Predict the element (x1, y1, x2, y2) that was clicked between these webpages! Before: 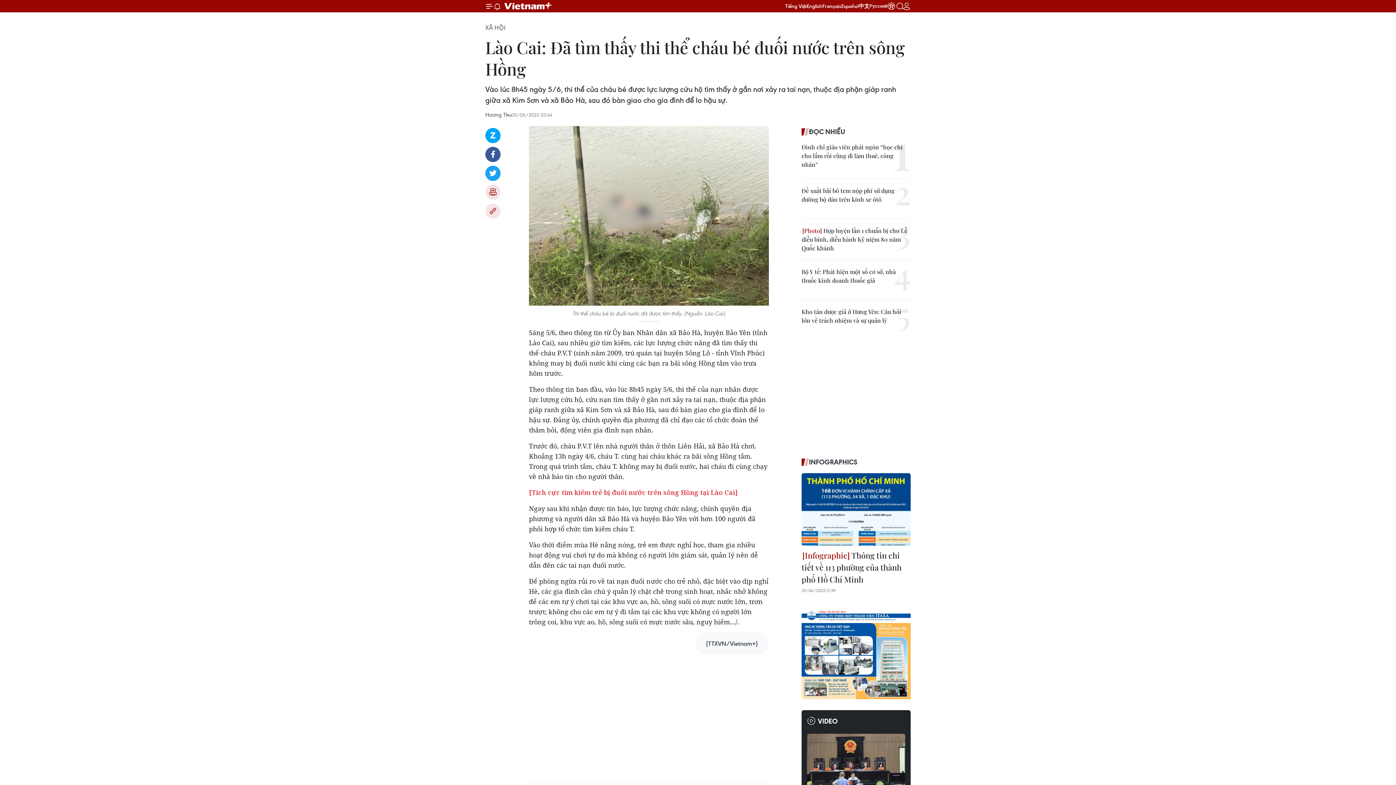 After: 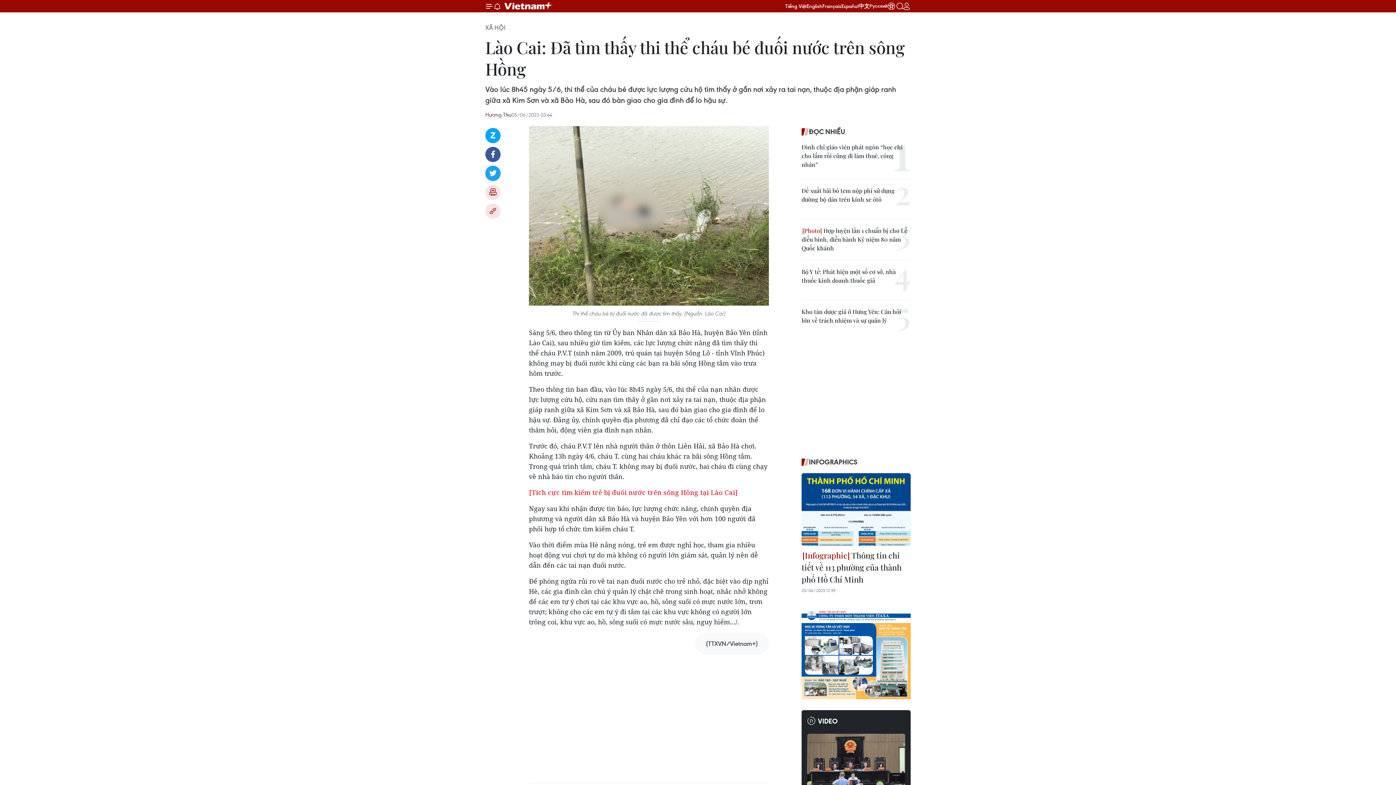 Action: label: Twitter bbox: (485, 165, 500, 181)